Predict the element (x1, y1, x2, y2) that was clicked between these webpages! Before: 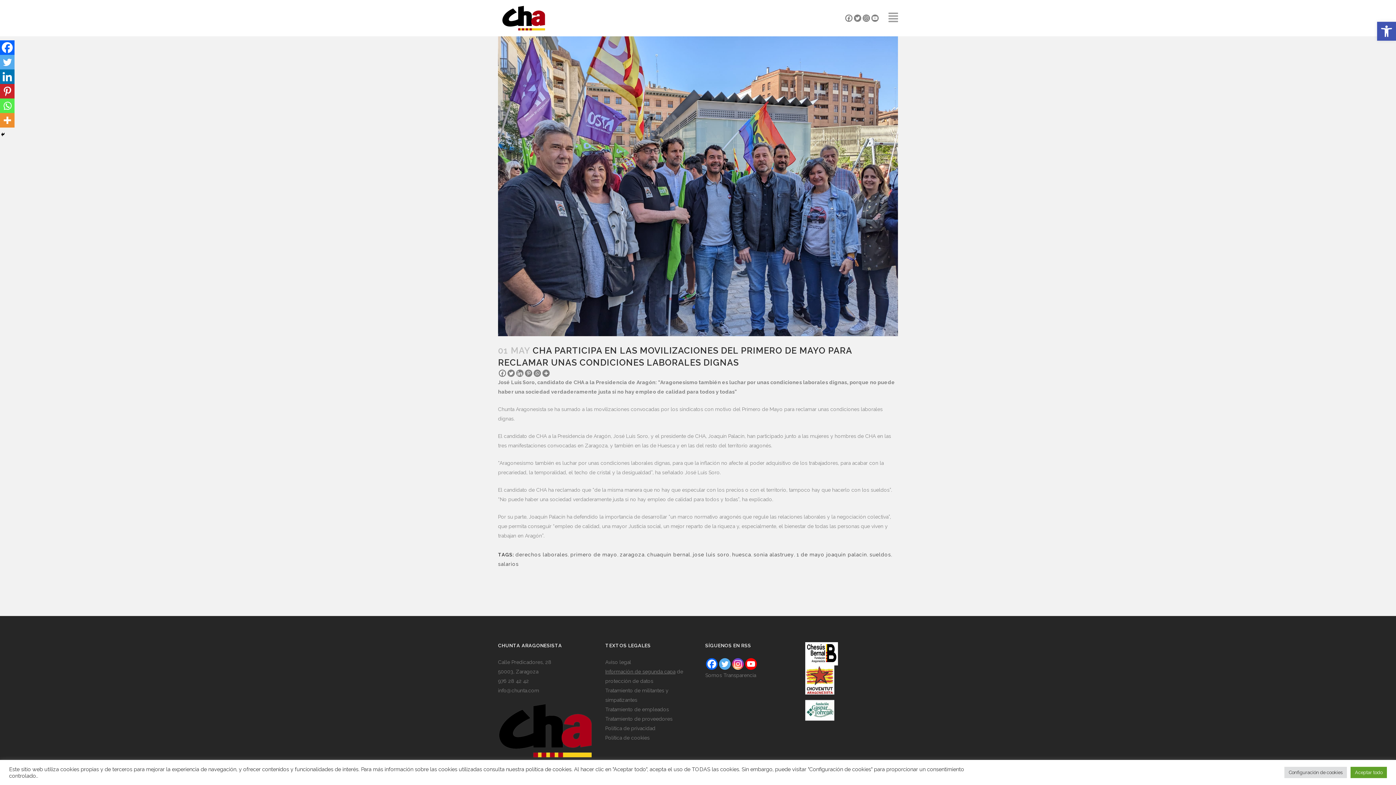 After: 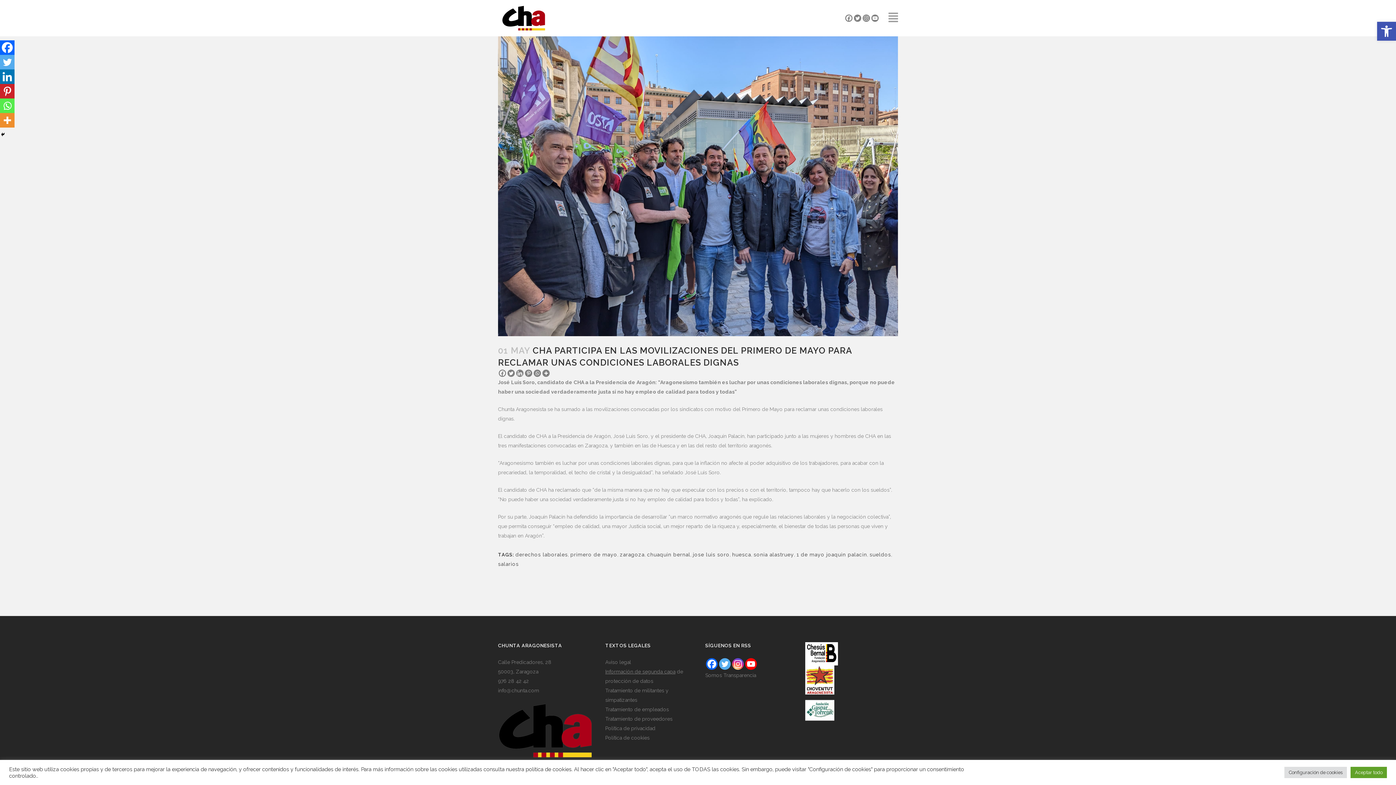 Action: bbox: (854, 14, 861, 21)